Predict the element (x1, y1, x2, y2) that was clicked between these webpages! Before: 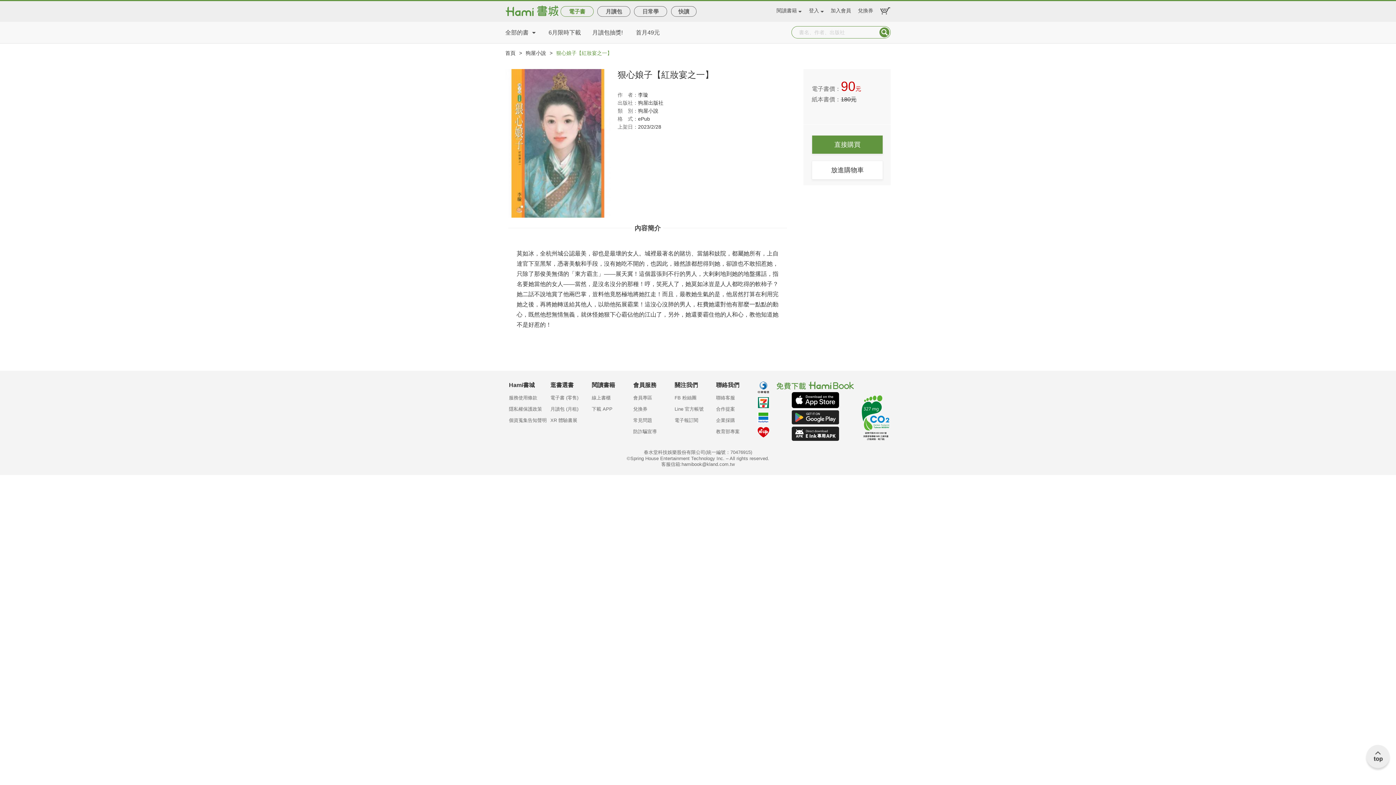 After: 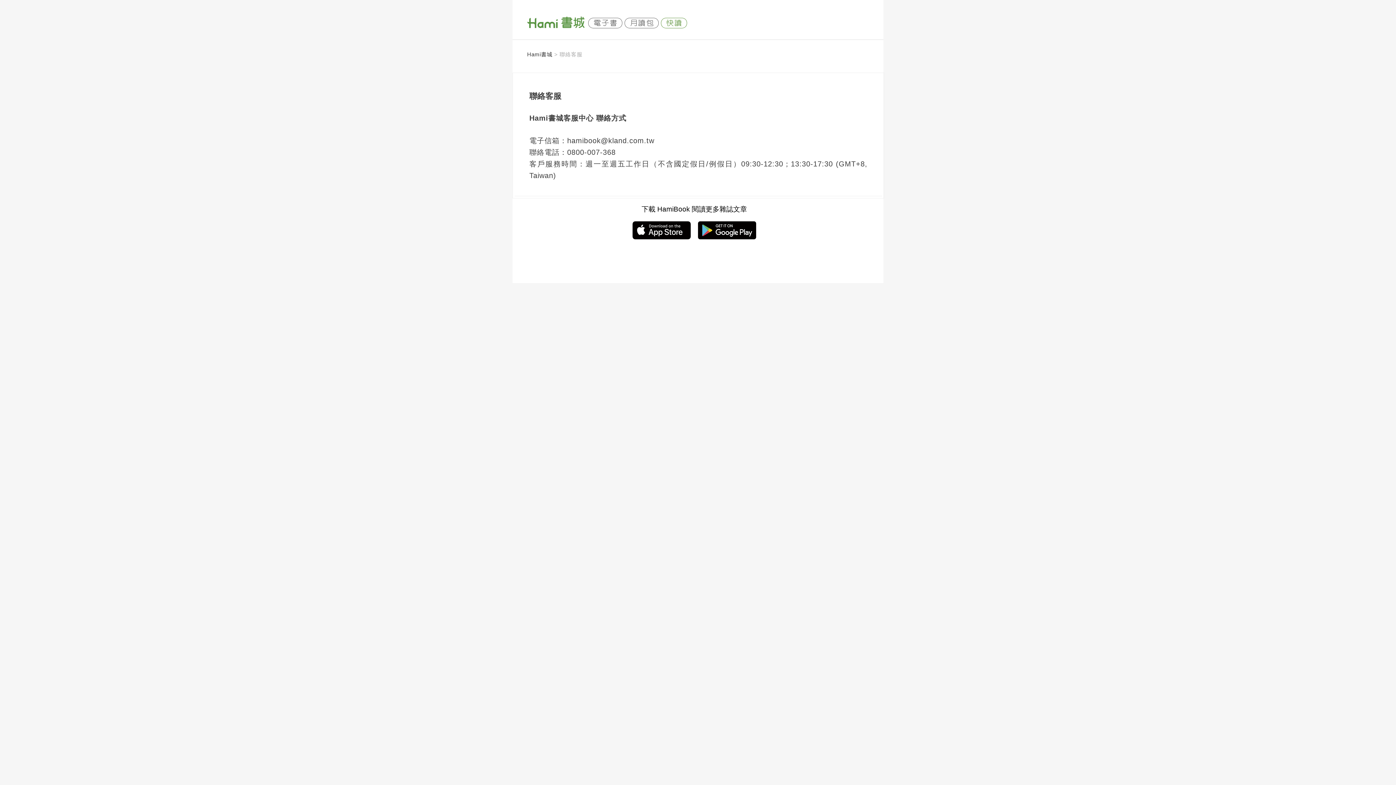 Action: bbox: (716, 395, 757, 406) label: 聯絡客服